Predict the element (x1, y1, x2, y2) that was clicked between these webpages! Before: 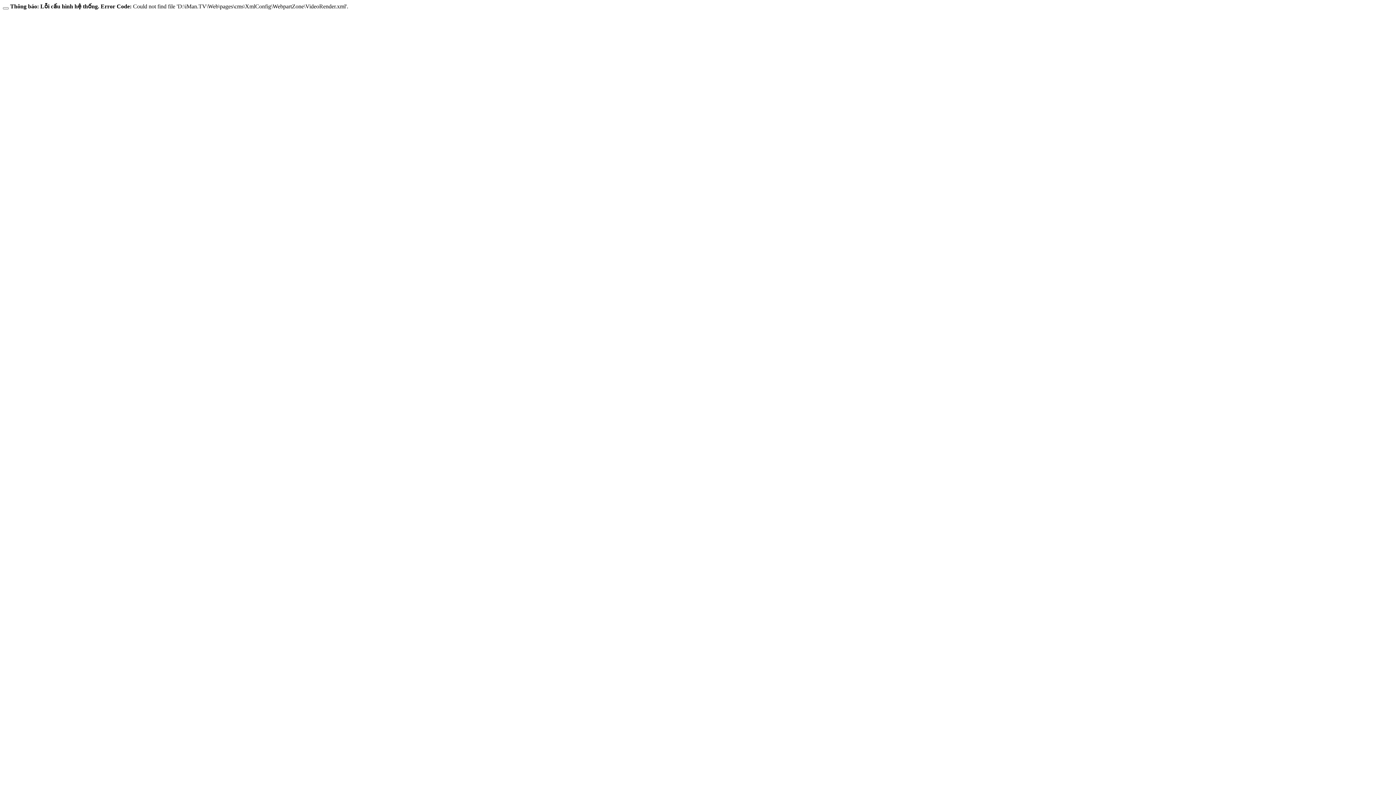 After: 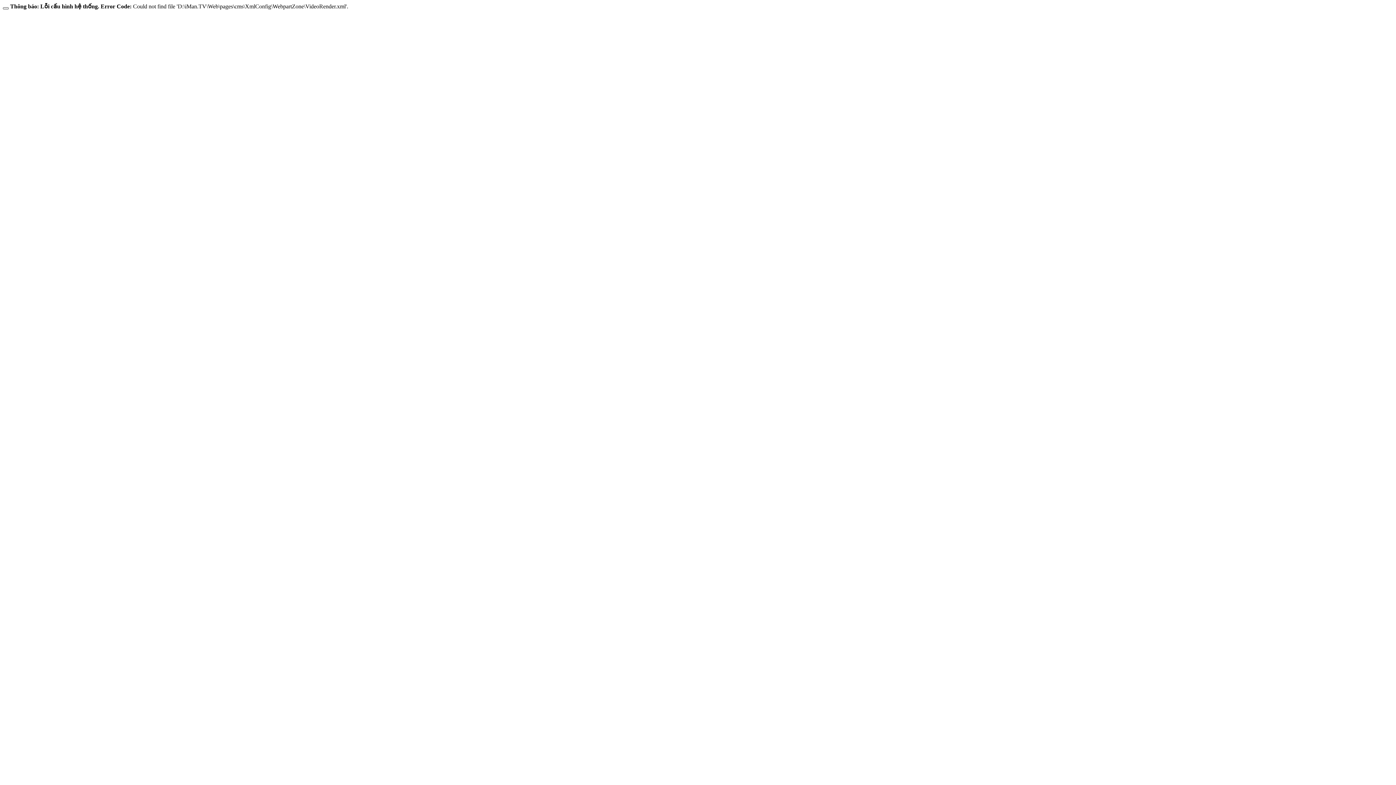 Action: bbox: (2, 7, 8, 9)